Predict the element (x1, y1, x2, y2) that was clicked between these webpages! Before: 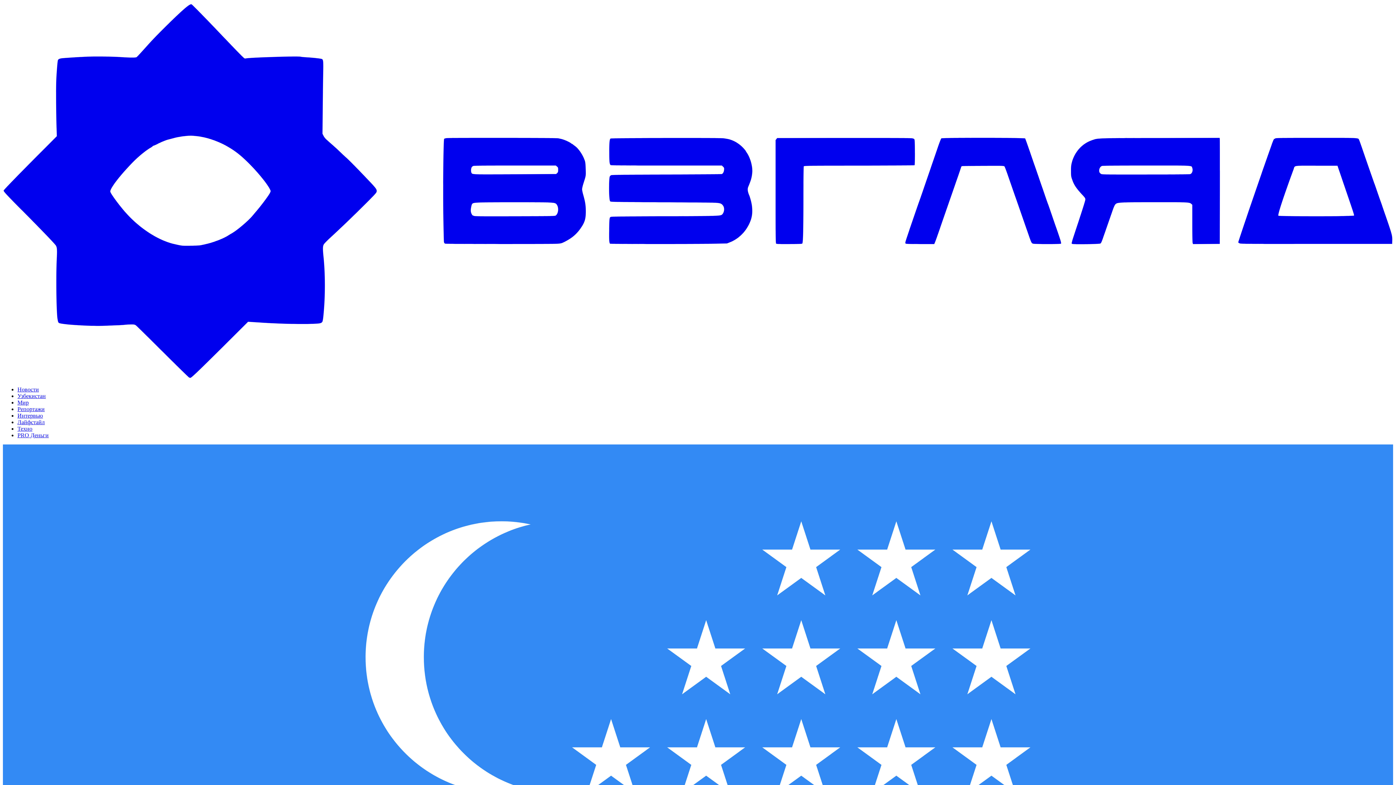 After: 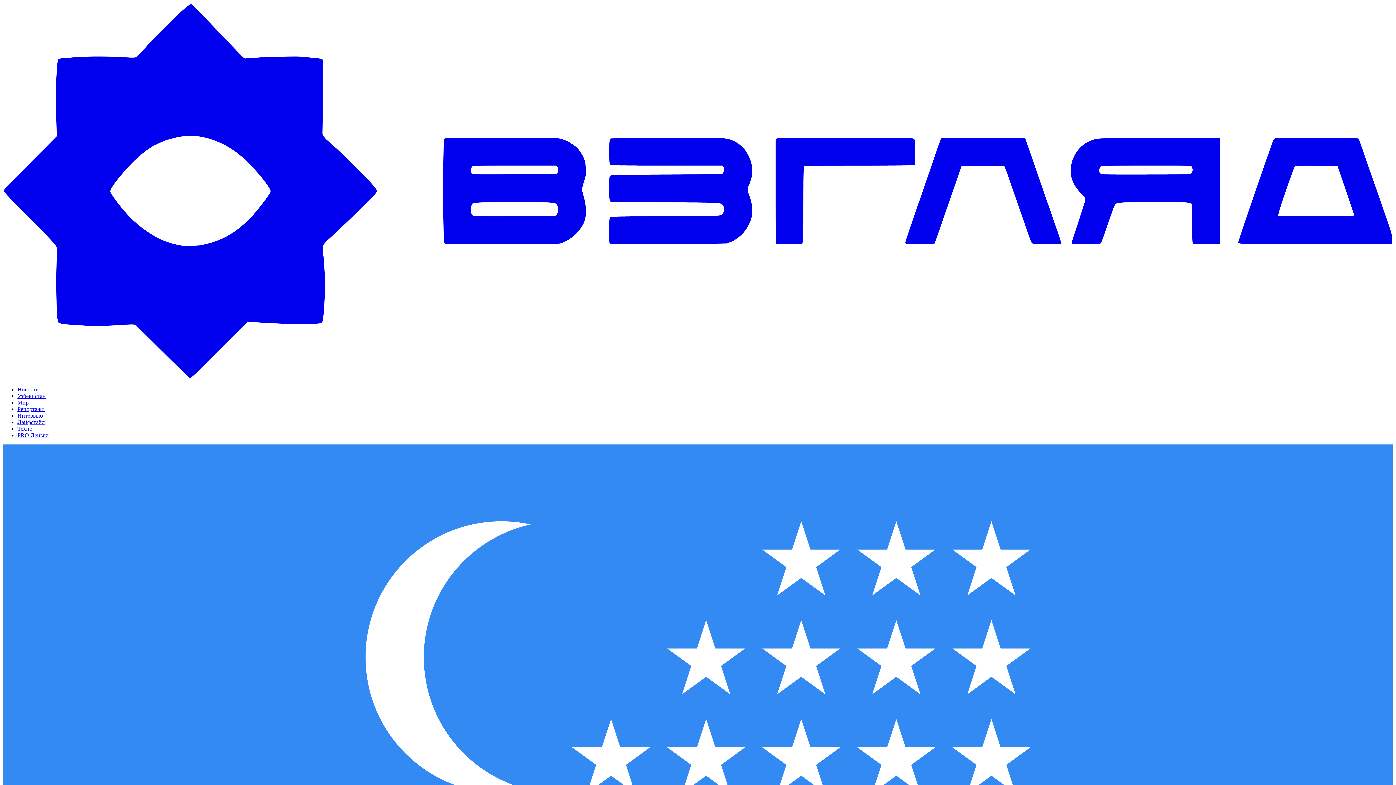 Action: bbox: (2, 374, 1393, 380)